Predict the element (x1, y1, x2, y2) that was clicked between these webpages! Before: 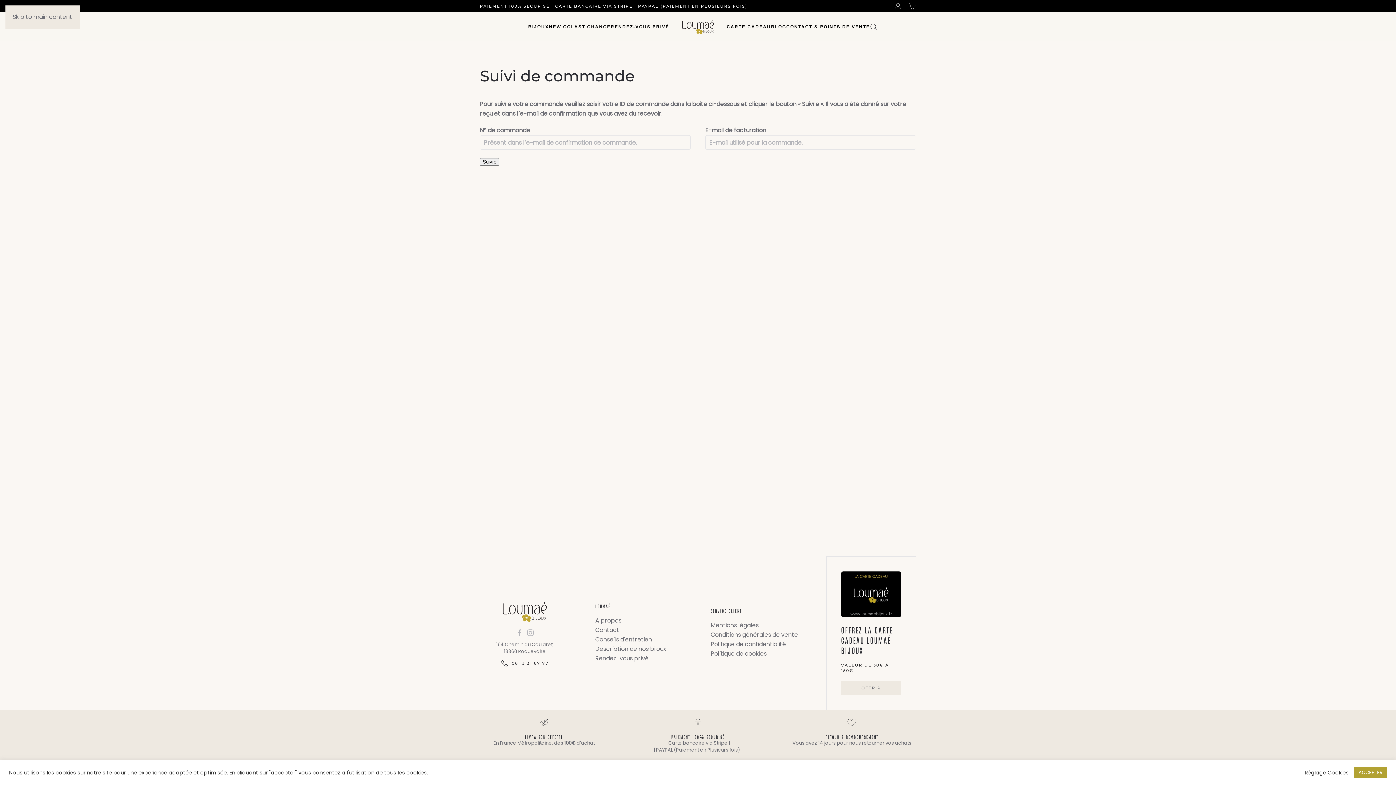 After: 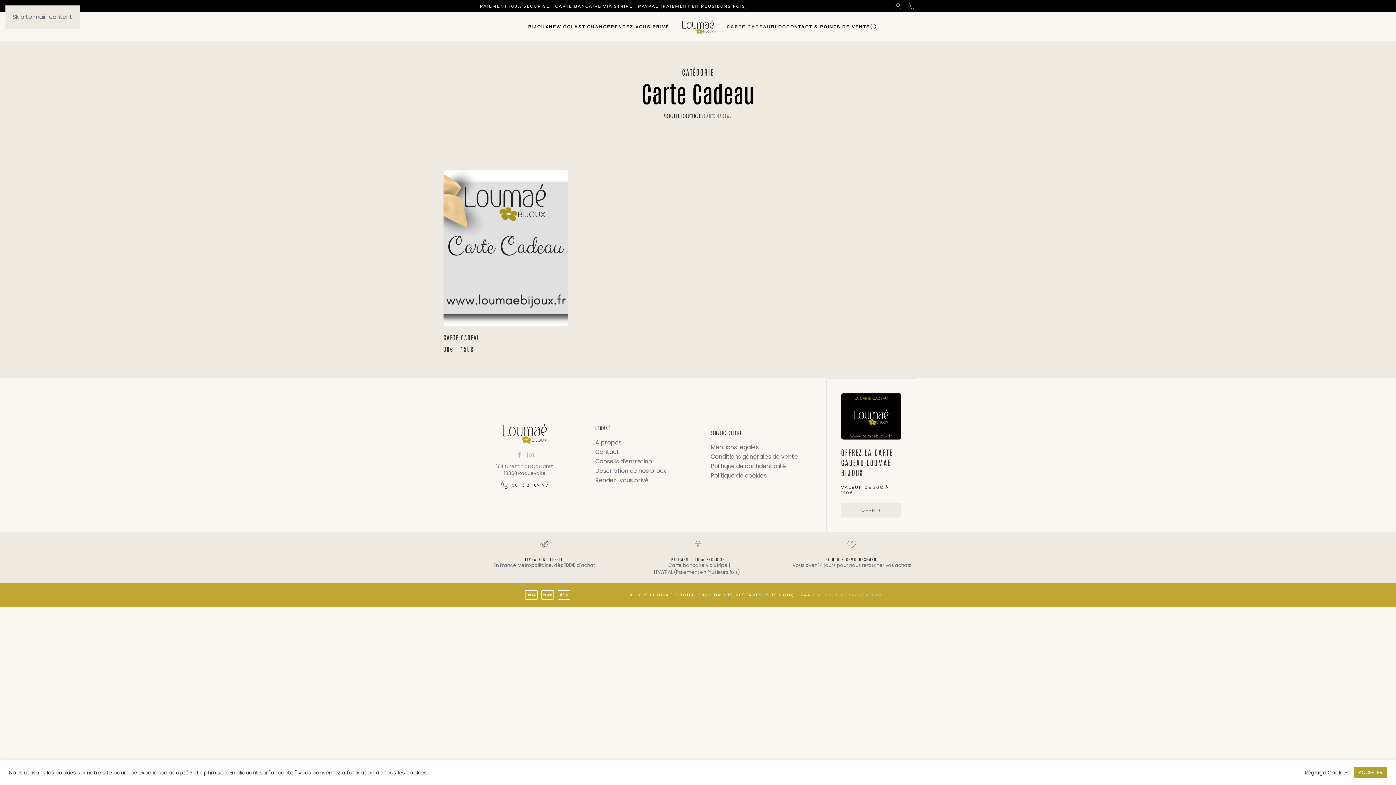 Action: label: CARTE CADEAU bbox: (726, 12, 771, 41)